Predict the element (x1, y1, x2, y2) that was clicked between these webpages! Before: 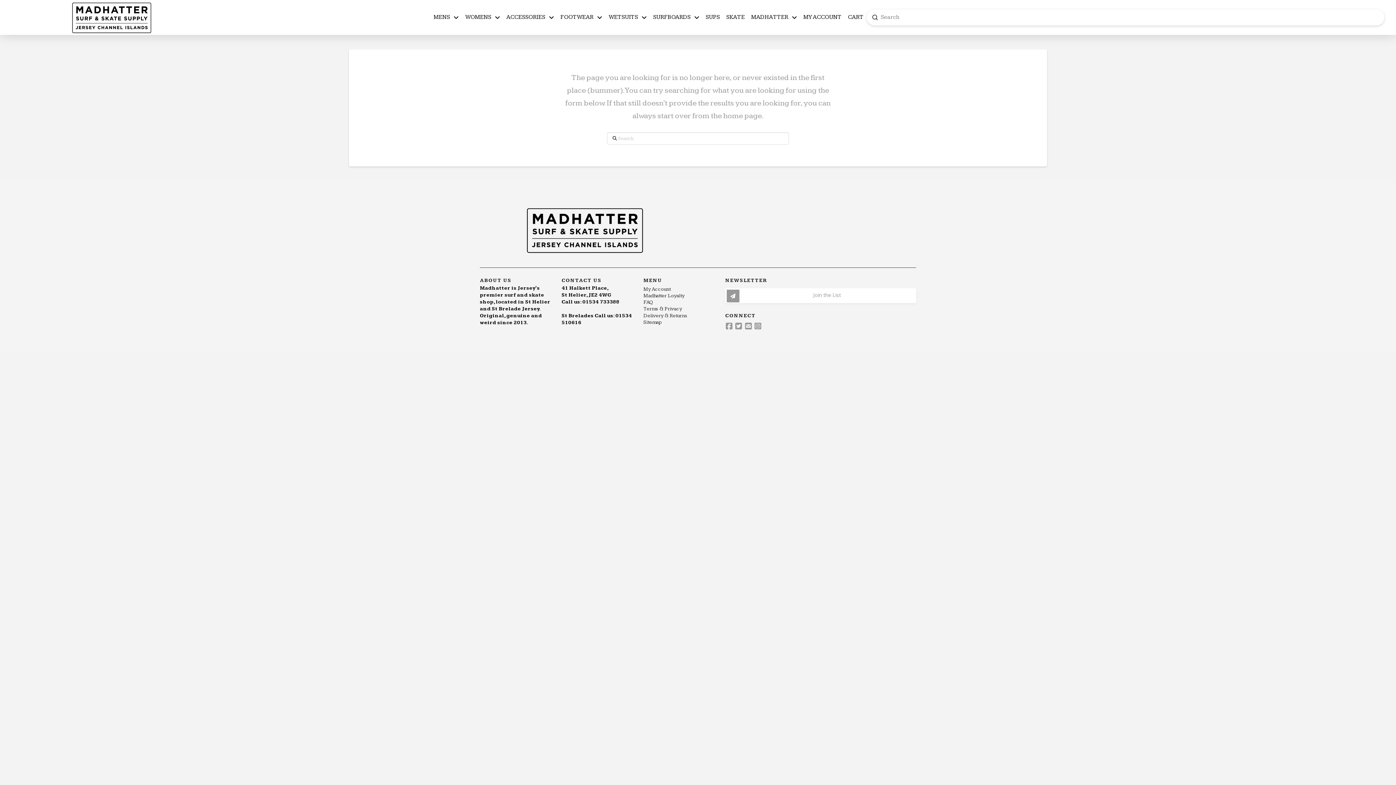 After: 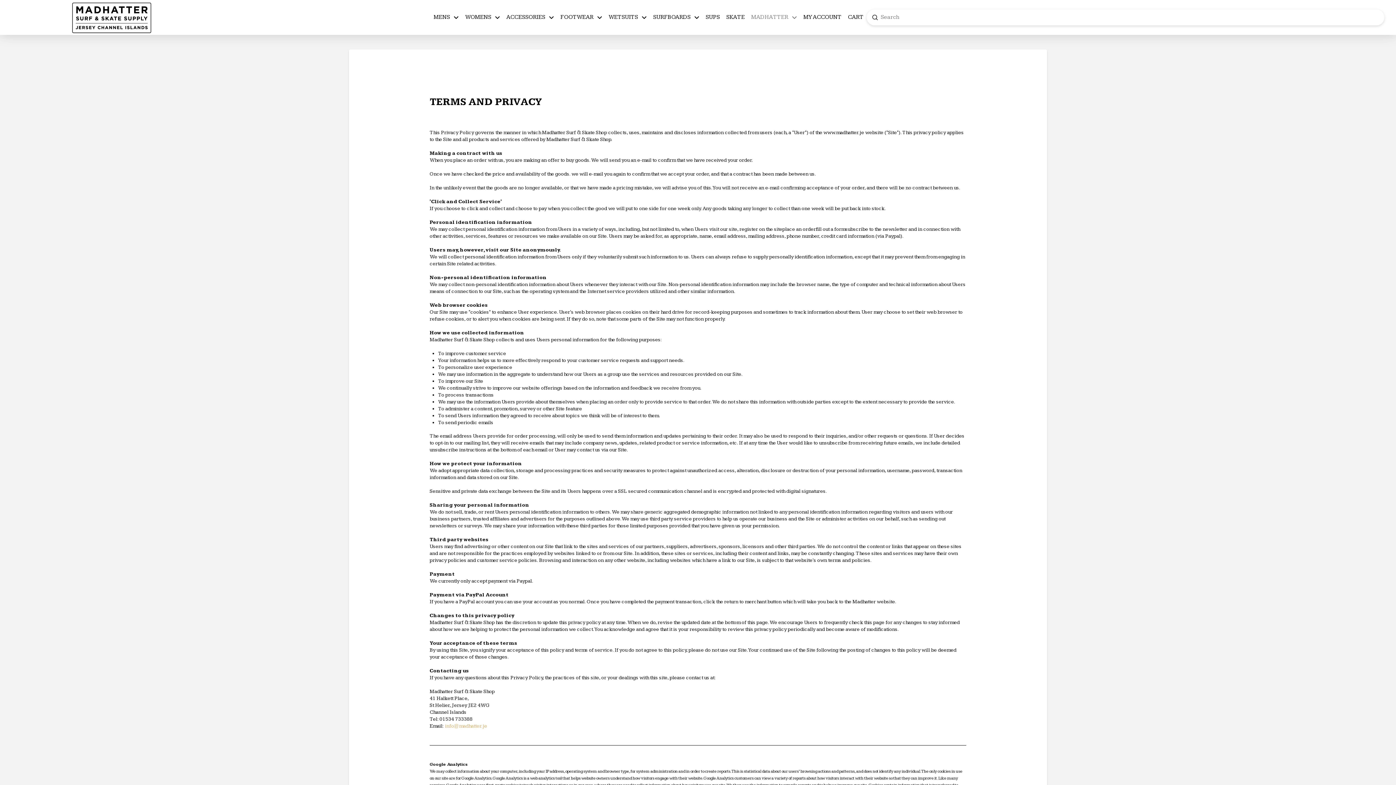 Action: label: Terms & Privacy bbox: (643, 306, 715, 312)